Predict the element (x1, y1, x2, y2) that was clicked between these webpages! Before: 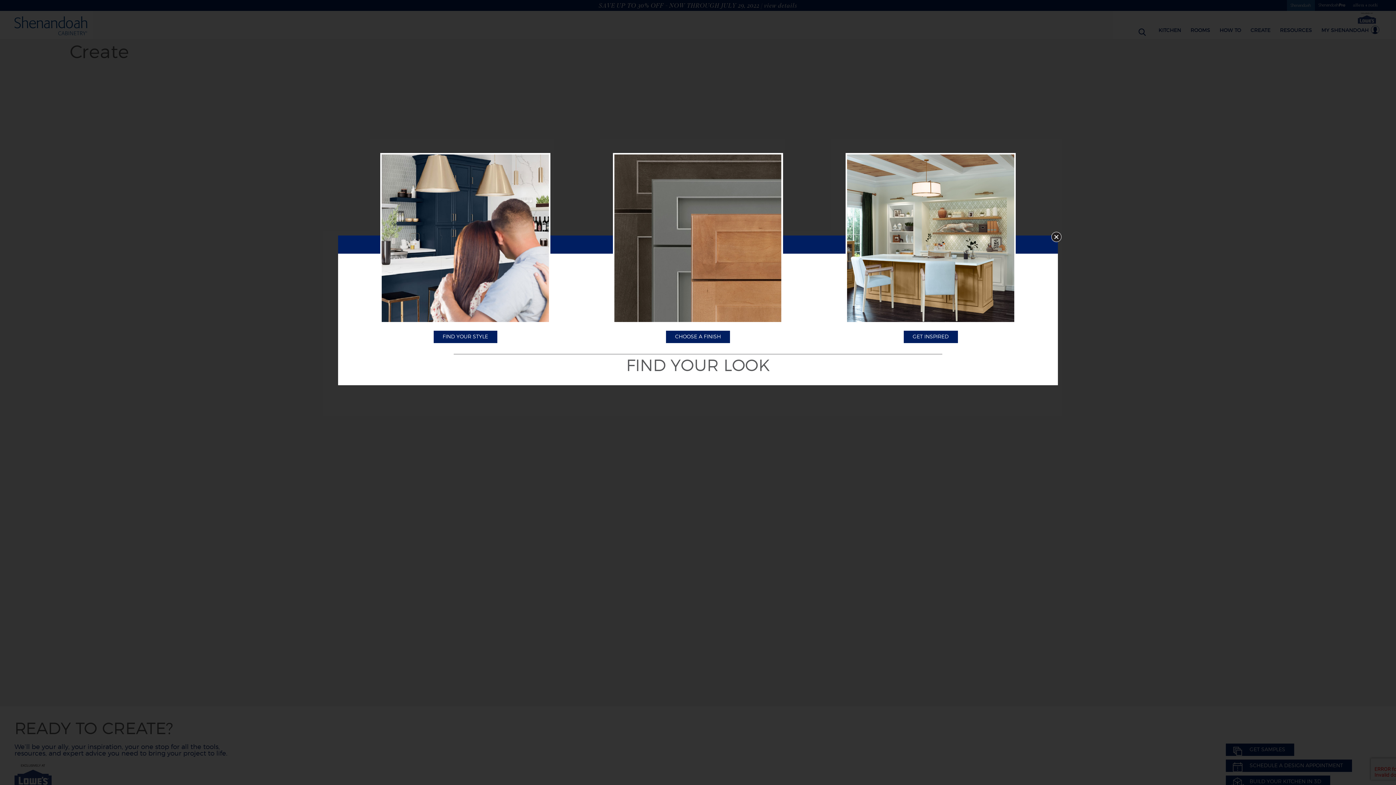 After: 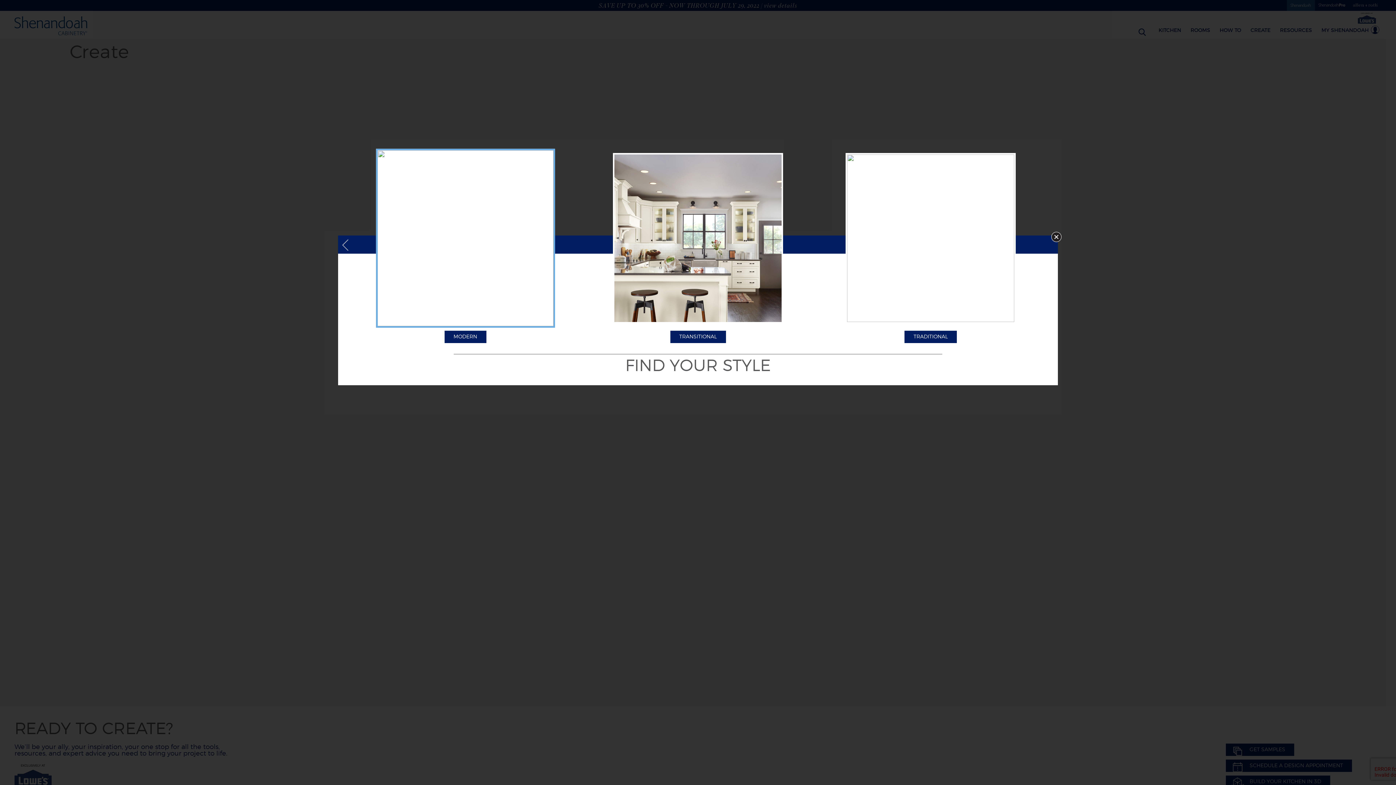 Action: bbox: (349, 153, 581, 323)